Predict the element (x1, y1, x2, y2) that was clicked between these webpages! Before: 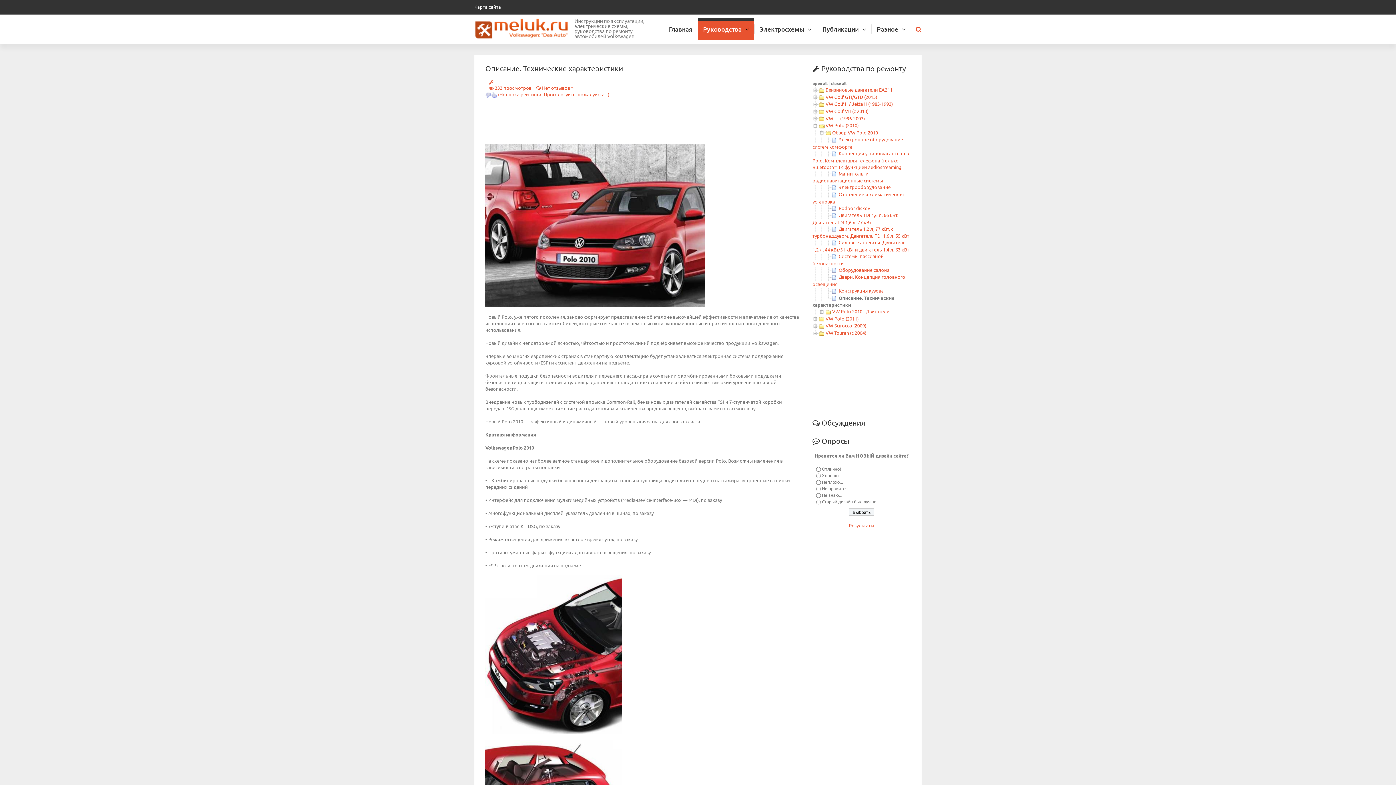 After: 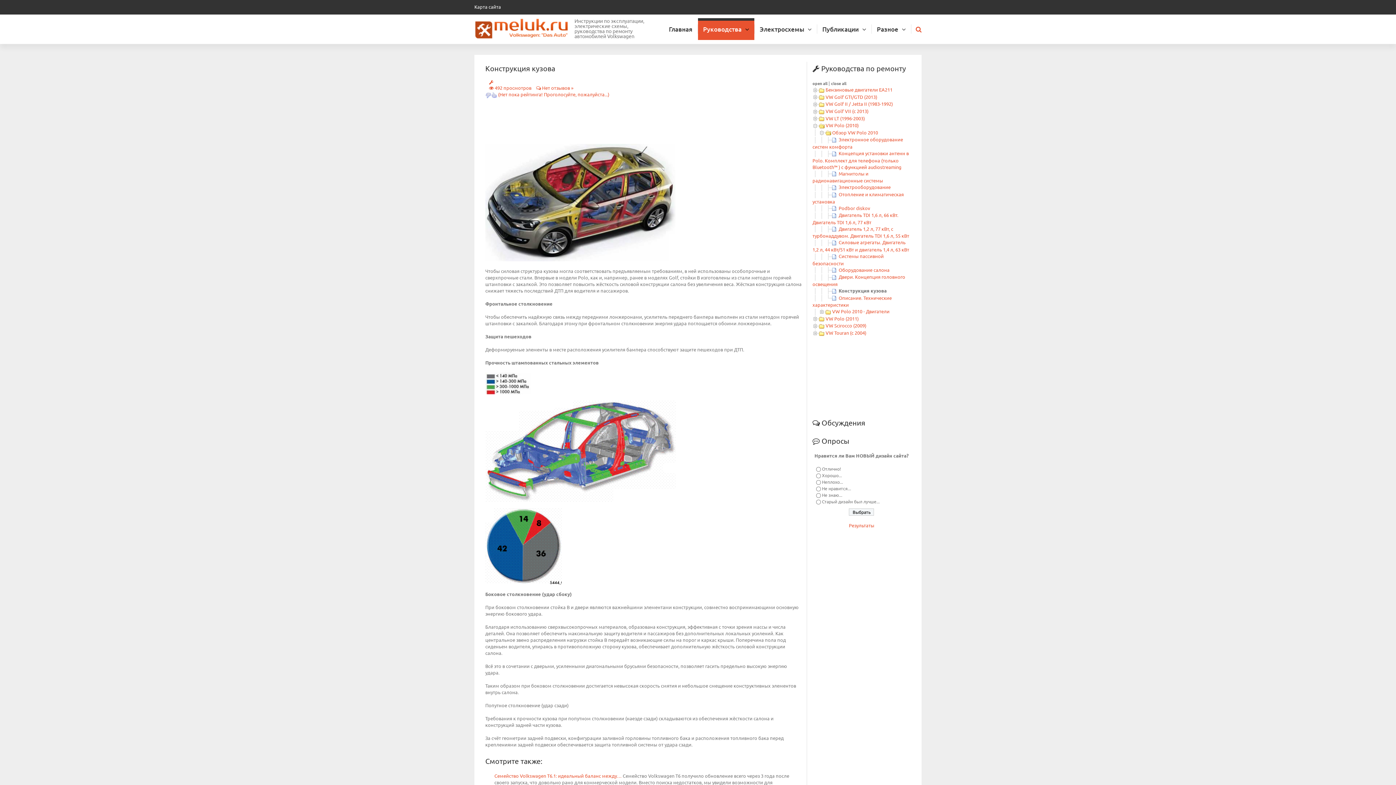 Action: label: Конструкция кузова bbox: (838, 287, 883, 293)